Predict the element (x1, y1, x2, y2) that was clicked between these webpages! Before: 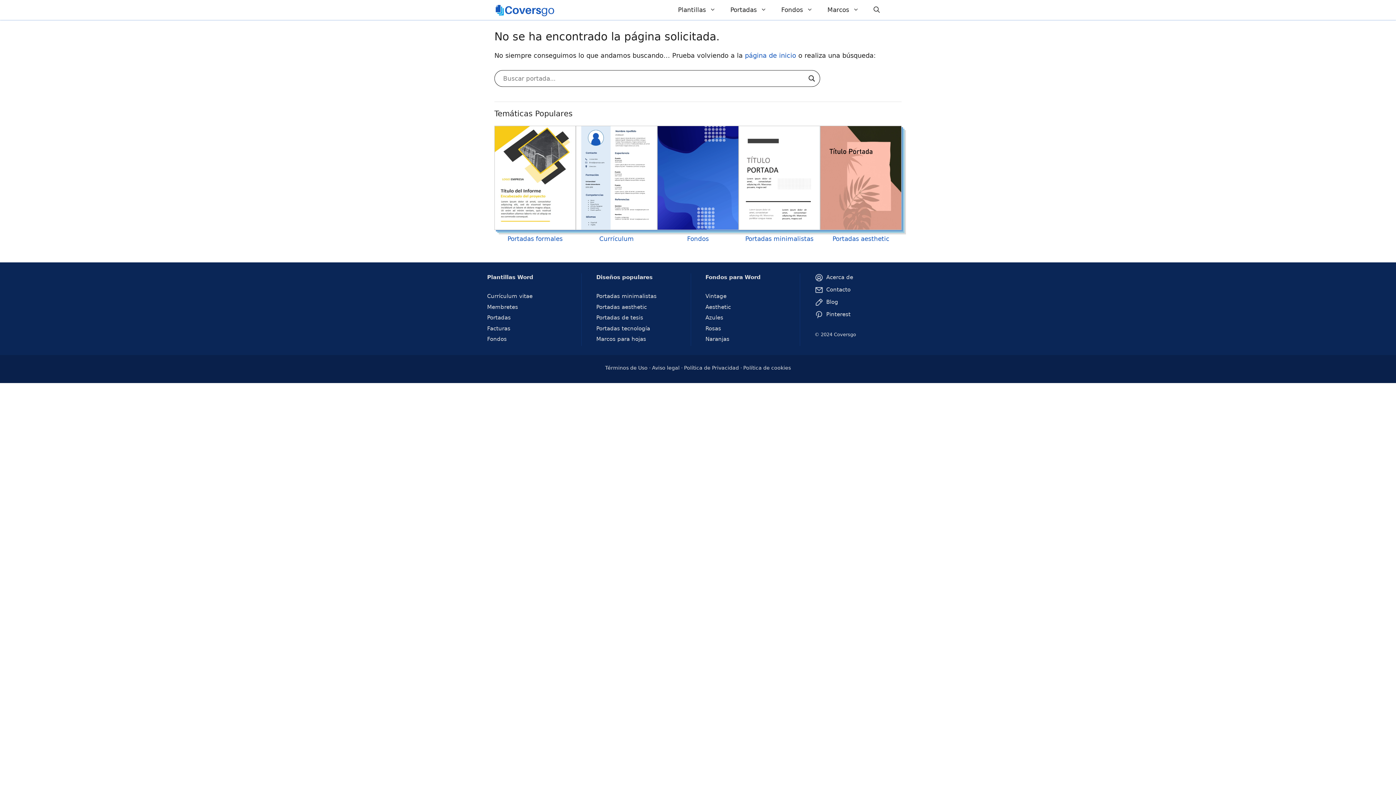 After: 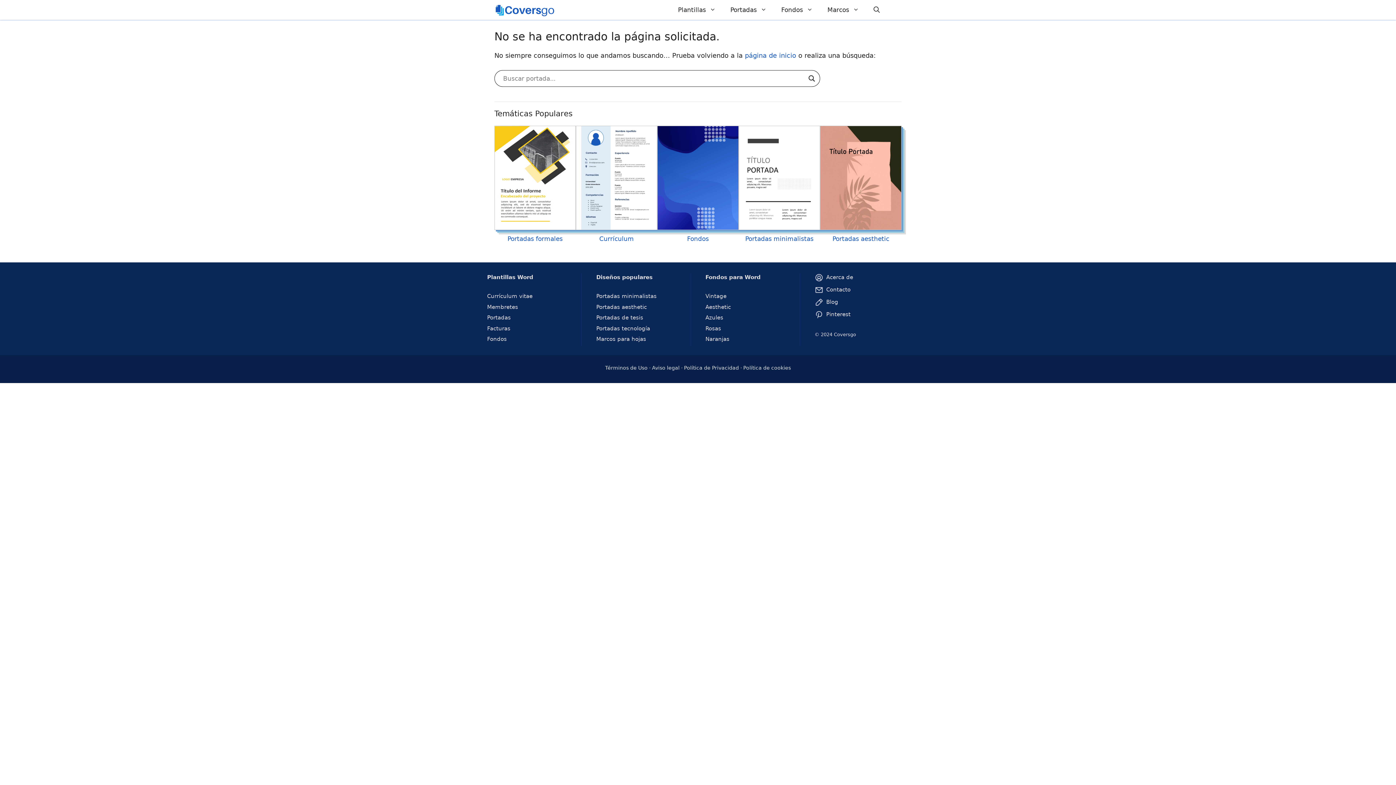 Action: bbox: (832, 235, 889, 242) label: Portadas aesthetic